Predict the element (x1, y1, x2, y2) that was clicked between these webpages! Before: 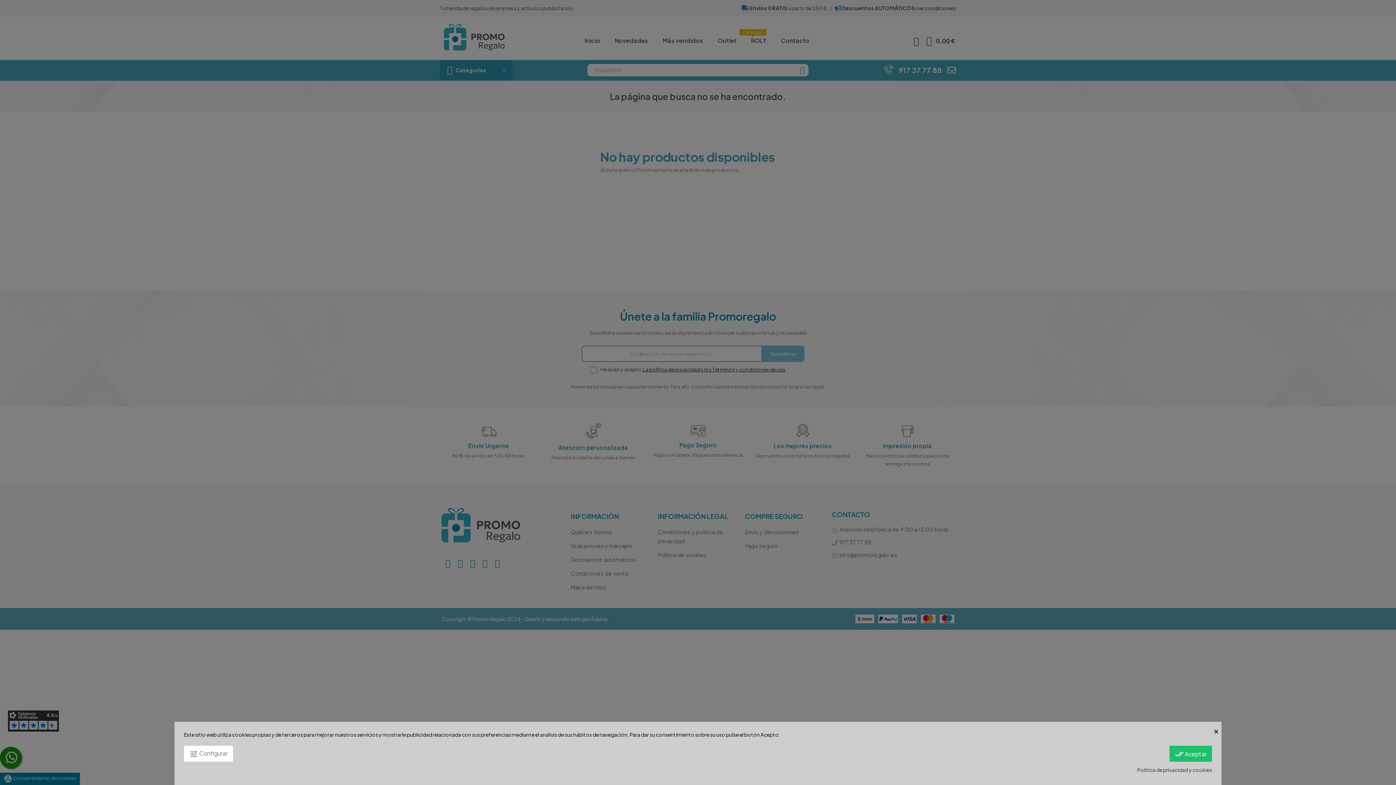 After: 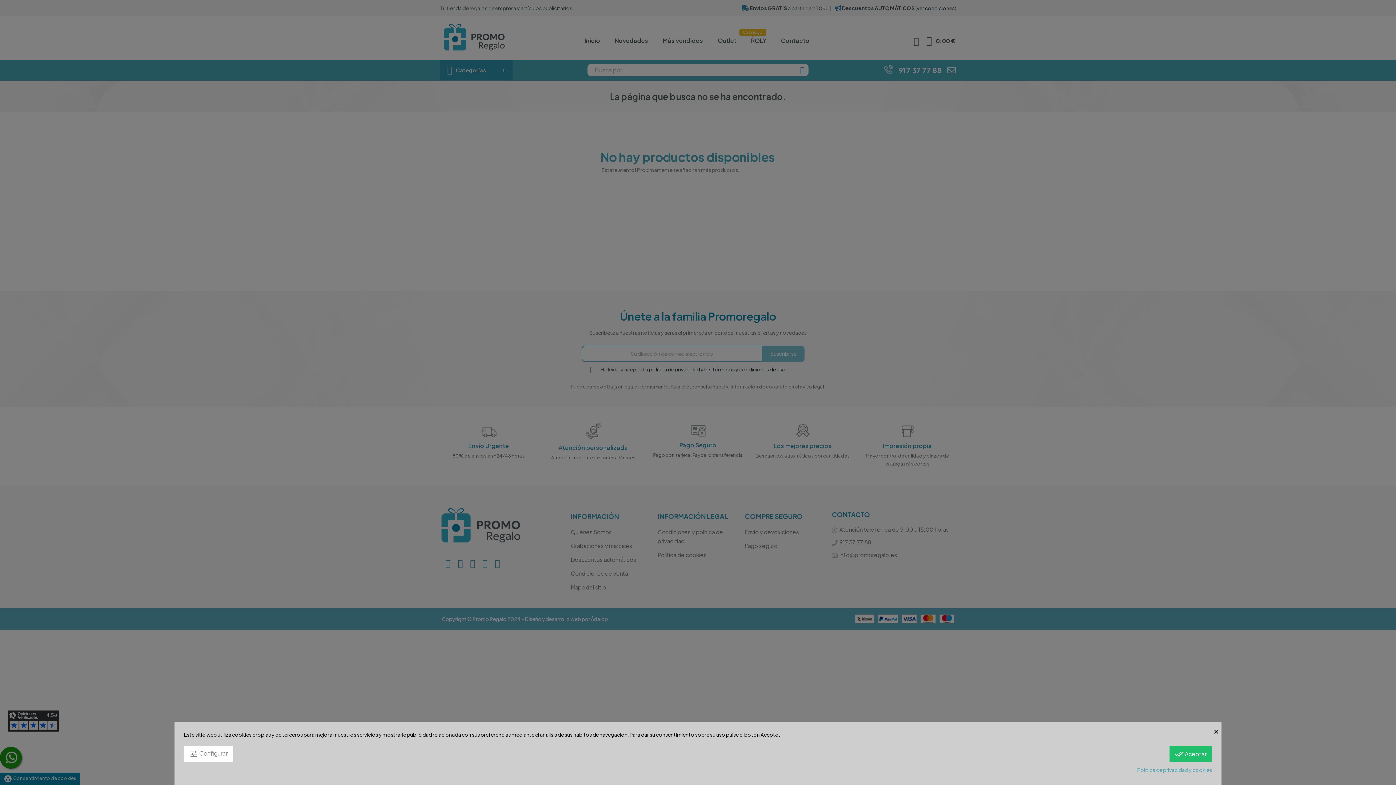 Action: label: Política de privacidad y cookies bbox: (1137, 766, 1212, 774)